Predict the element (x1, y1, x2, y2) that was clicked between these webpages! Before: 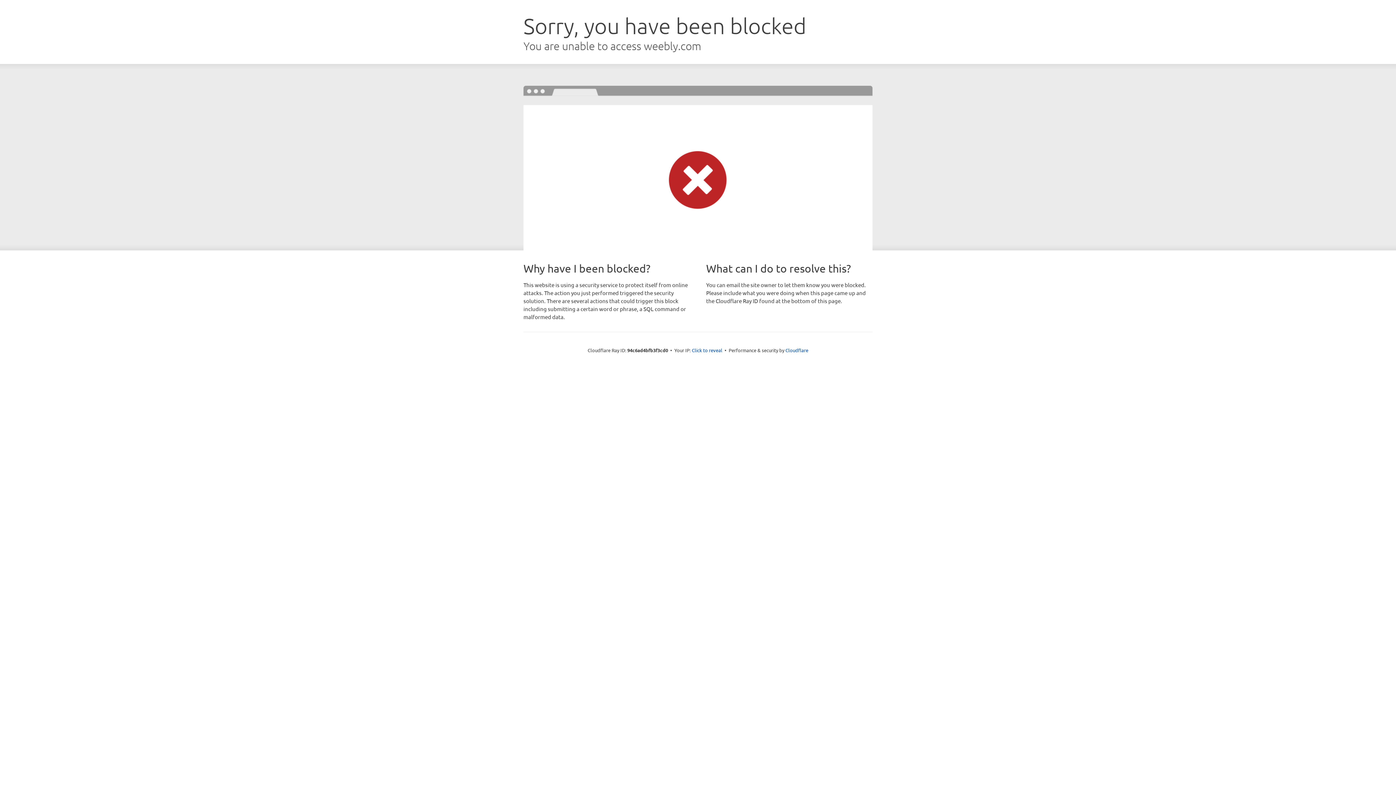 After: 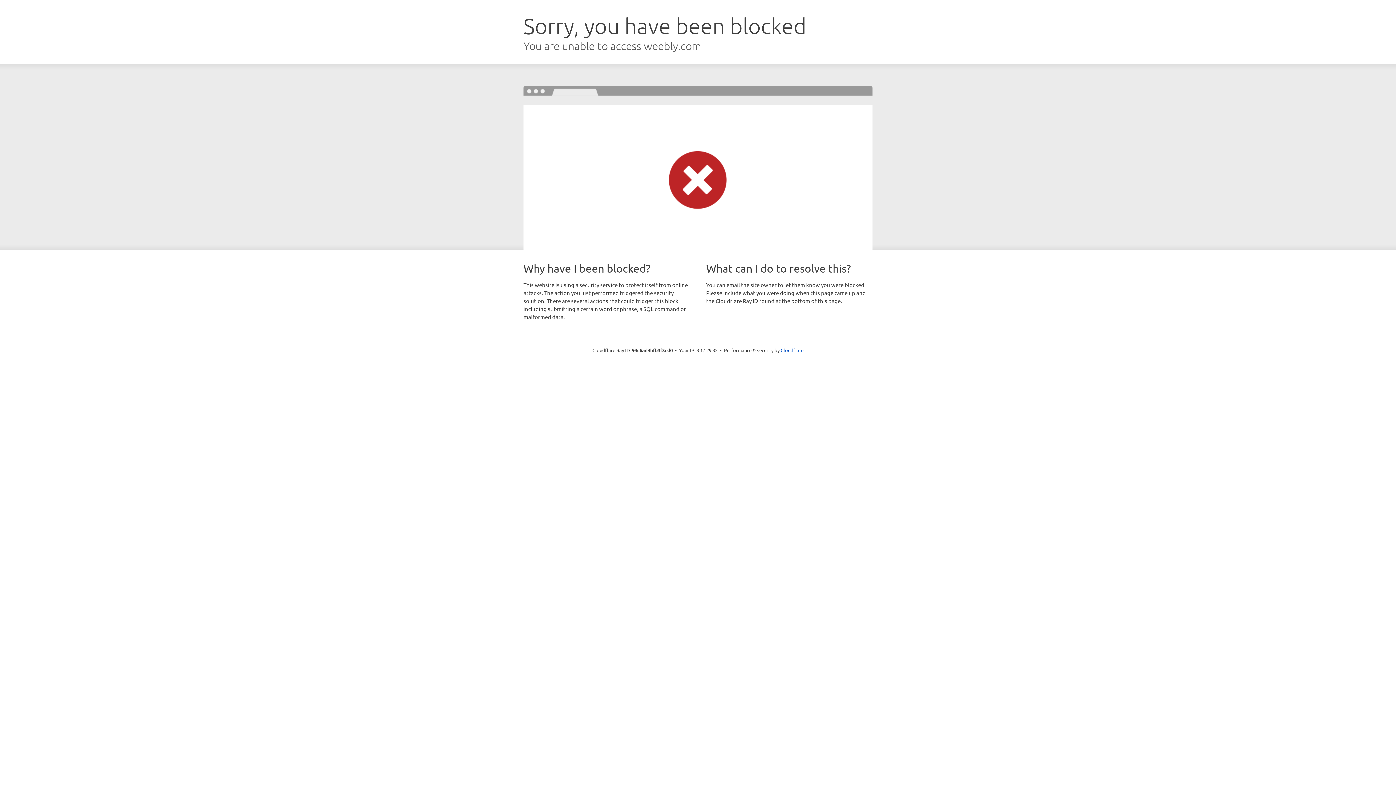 Action: label: Click to reveal bbox: (692, 346, 722, 353)